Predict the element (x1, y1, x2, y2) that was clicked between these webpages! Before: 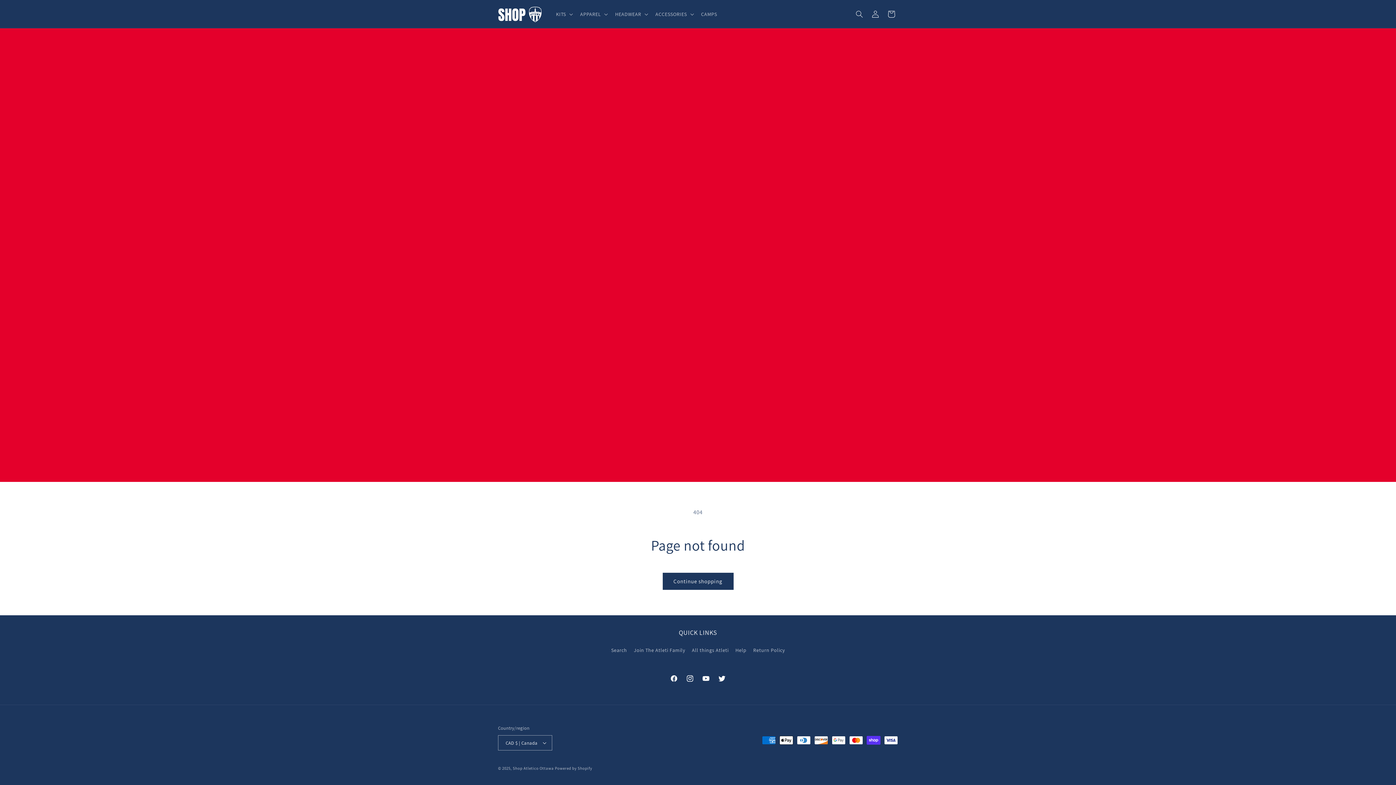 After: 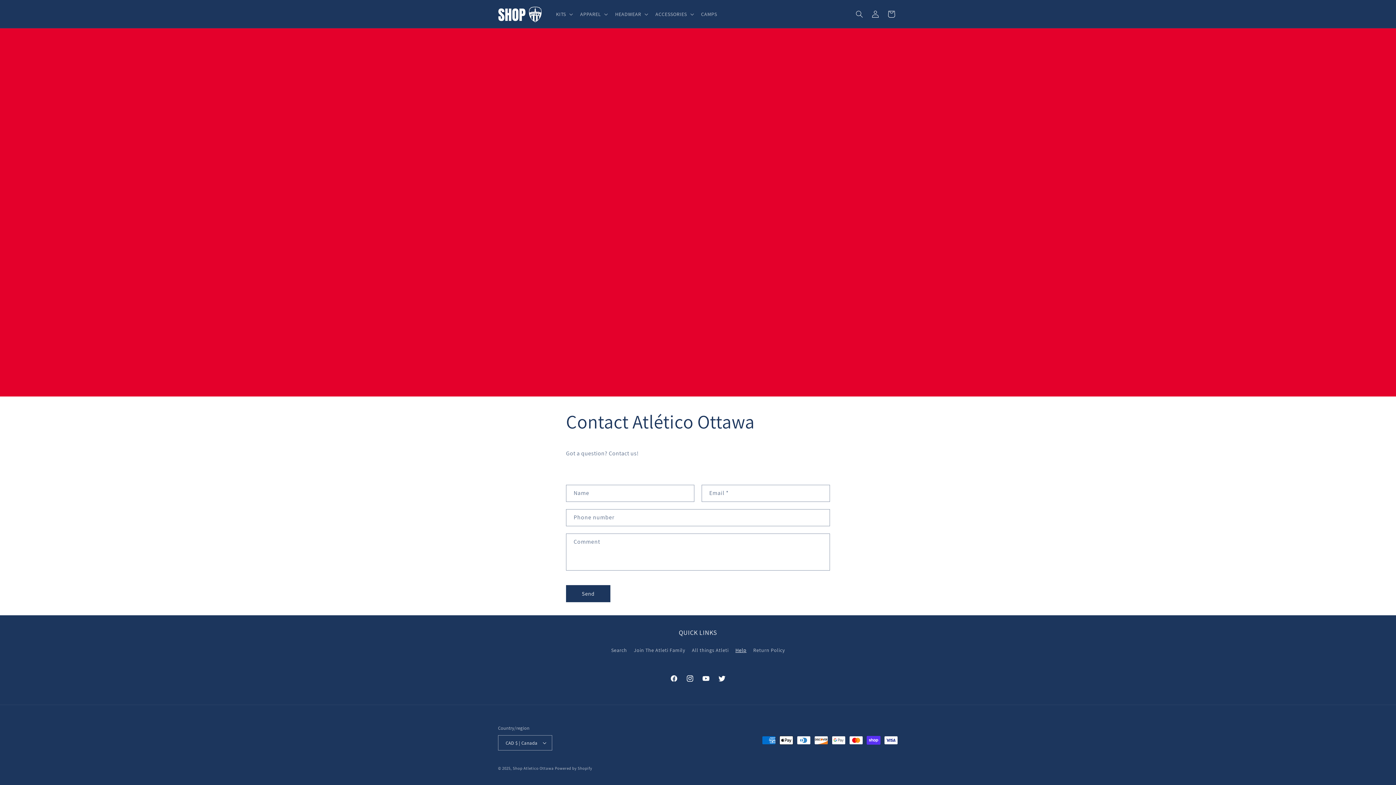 Action: label: Help bbox: (735, 644, 746, 657)